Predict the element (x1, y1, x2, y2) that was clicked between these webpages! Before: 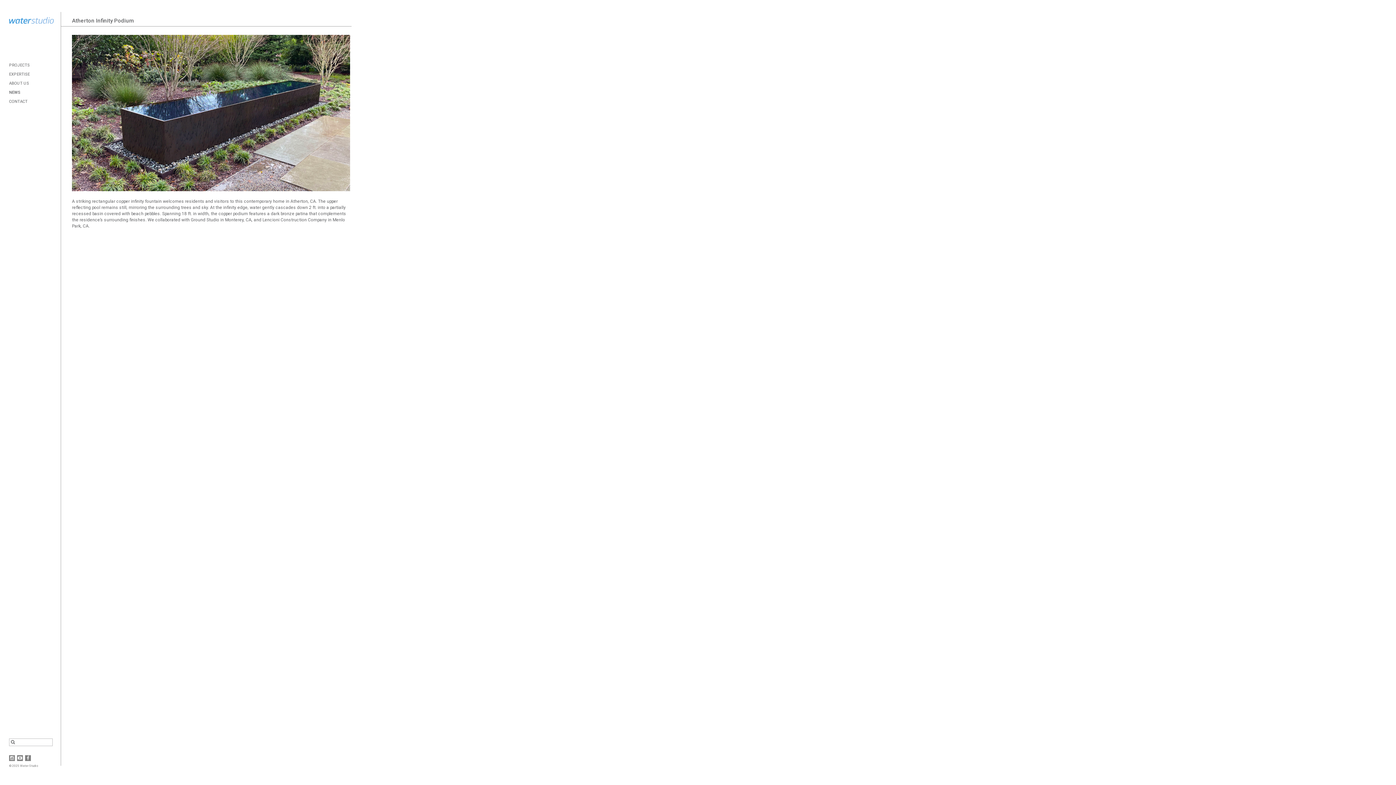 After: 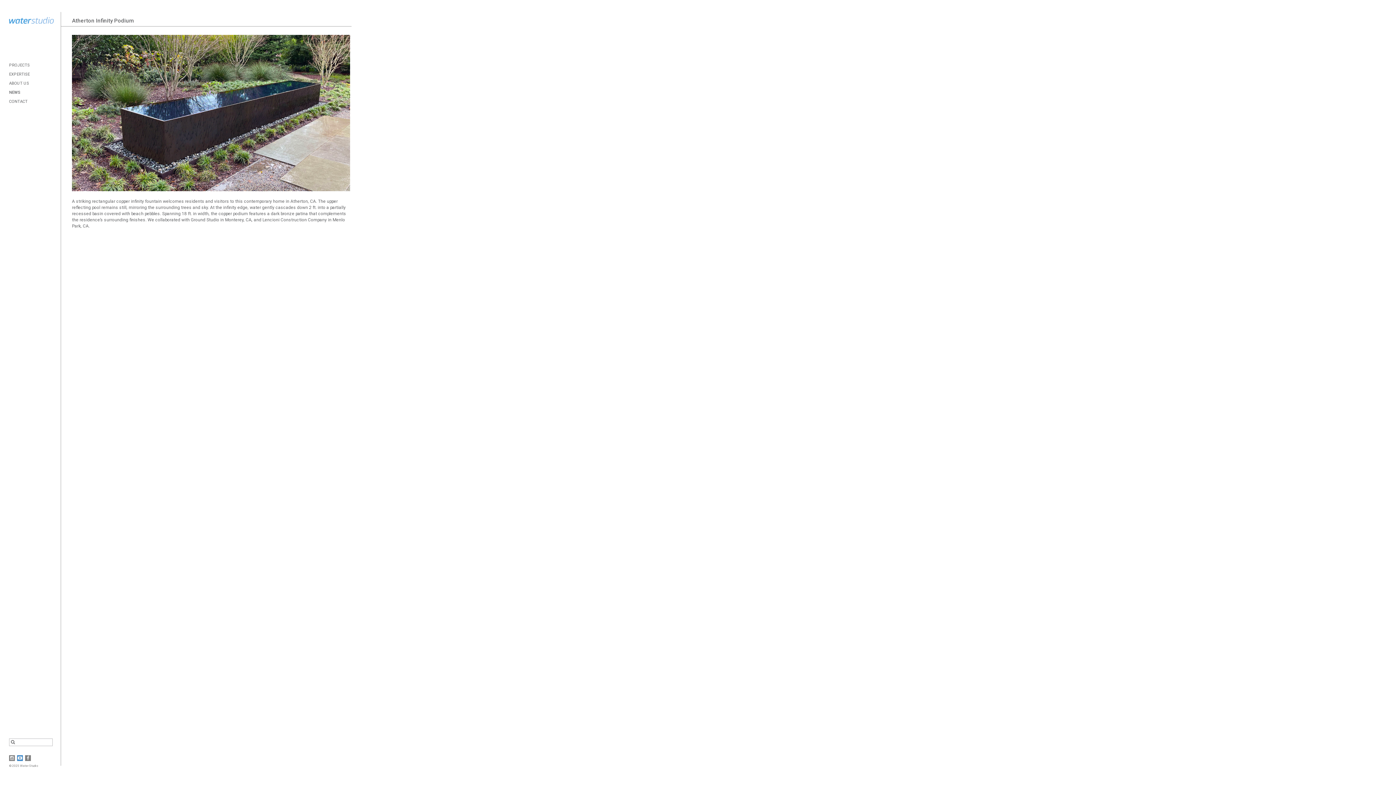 Action: bbox: (17, 755, 22, 761)